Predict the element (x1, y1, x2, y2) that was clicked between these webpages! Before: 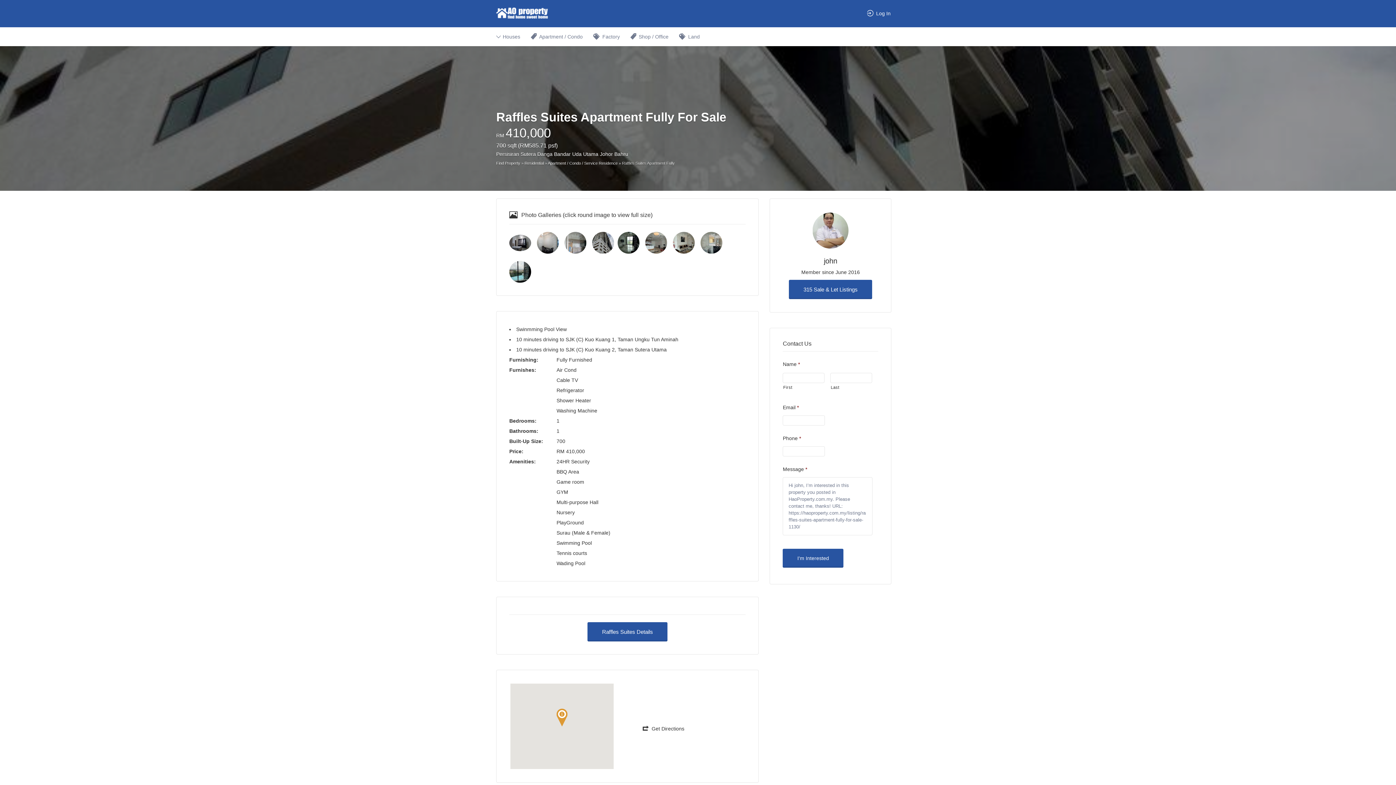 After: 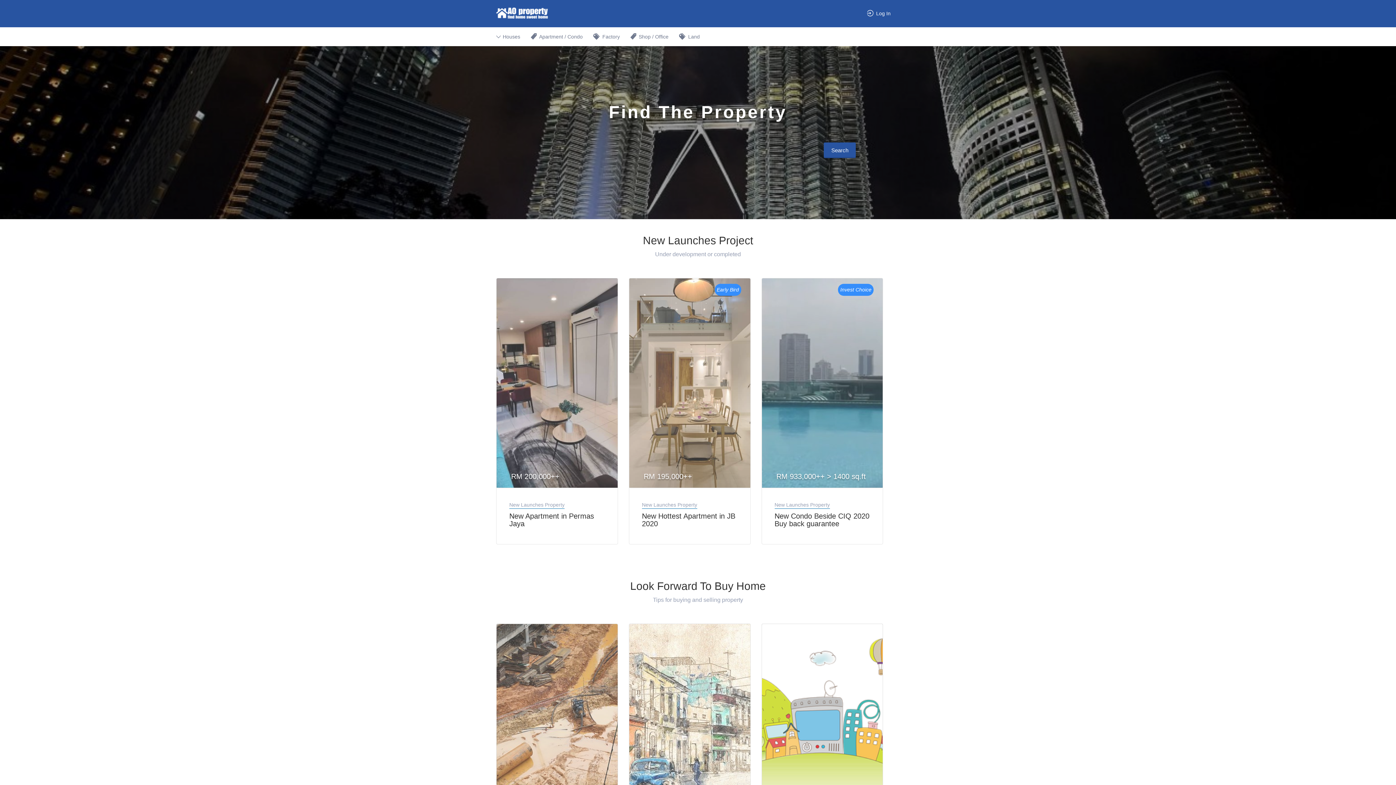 Action: bbox: (496, 161, 520, 165) label: Find Property